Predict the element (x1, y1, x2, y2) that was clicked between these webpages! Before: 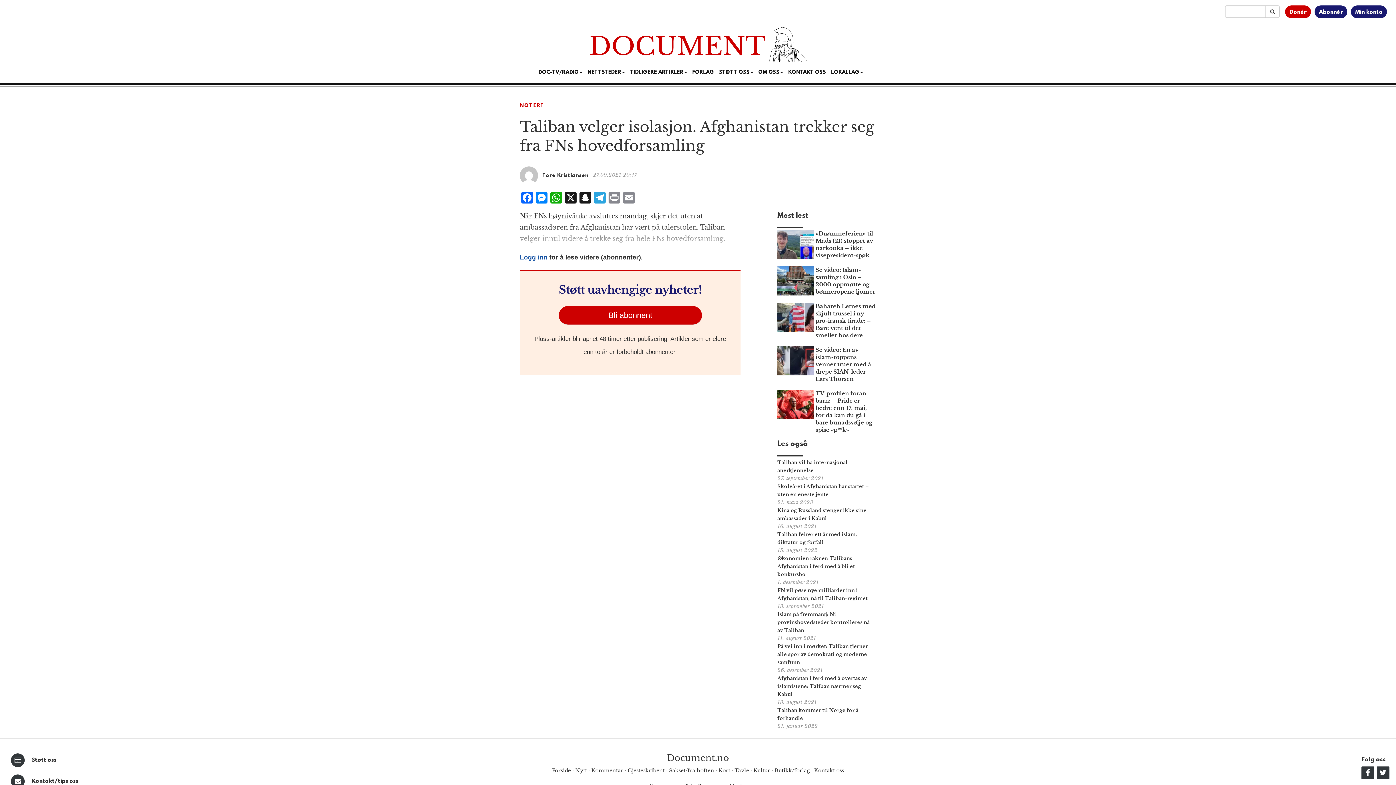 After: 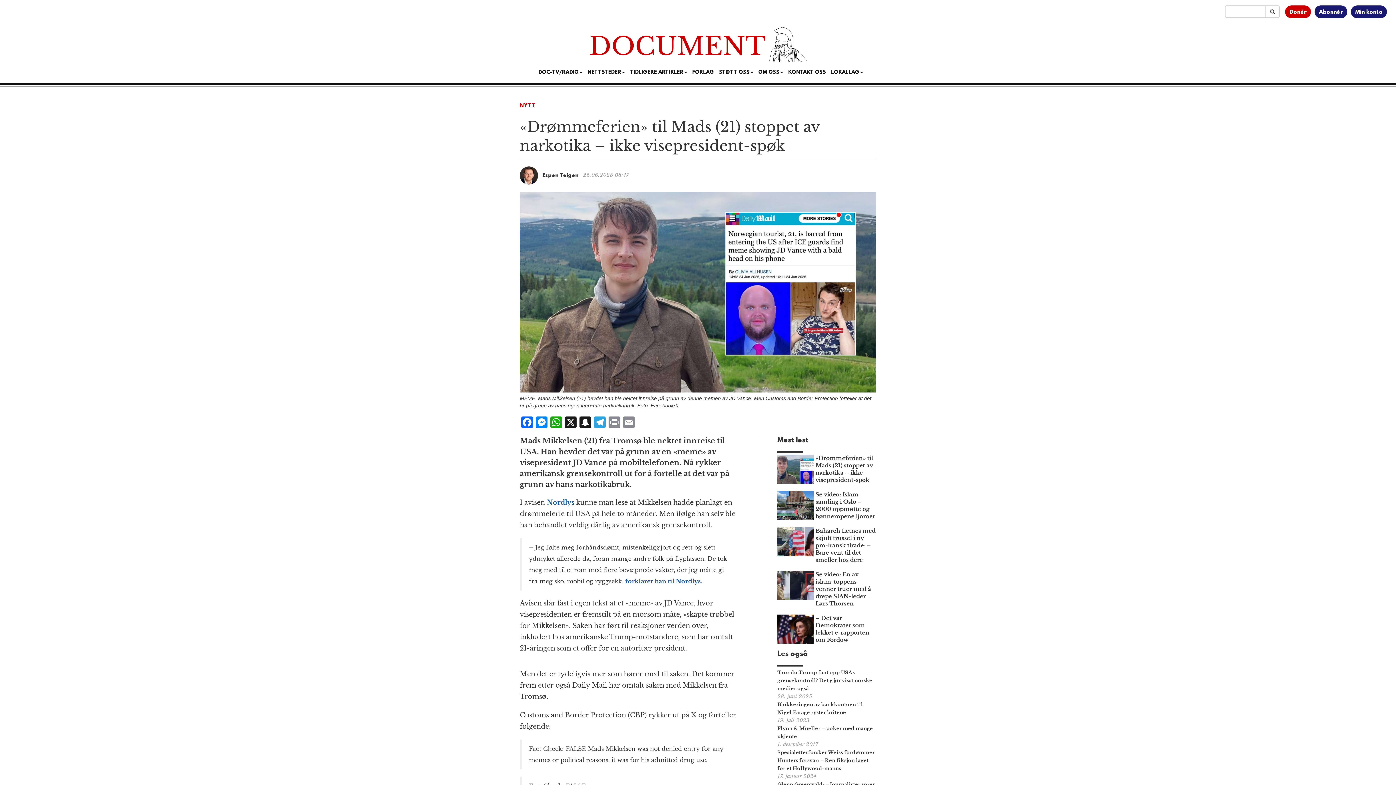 Action: bbox: (777, 230, 813, 266)